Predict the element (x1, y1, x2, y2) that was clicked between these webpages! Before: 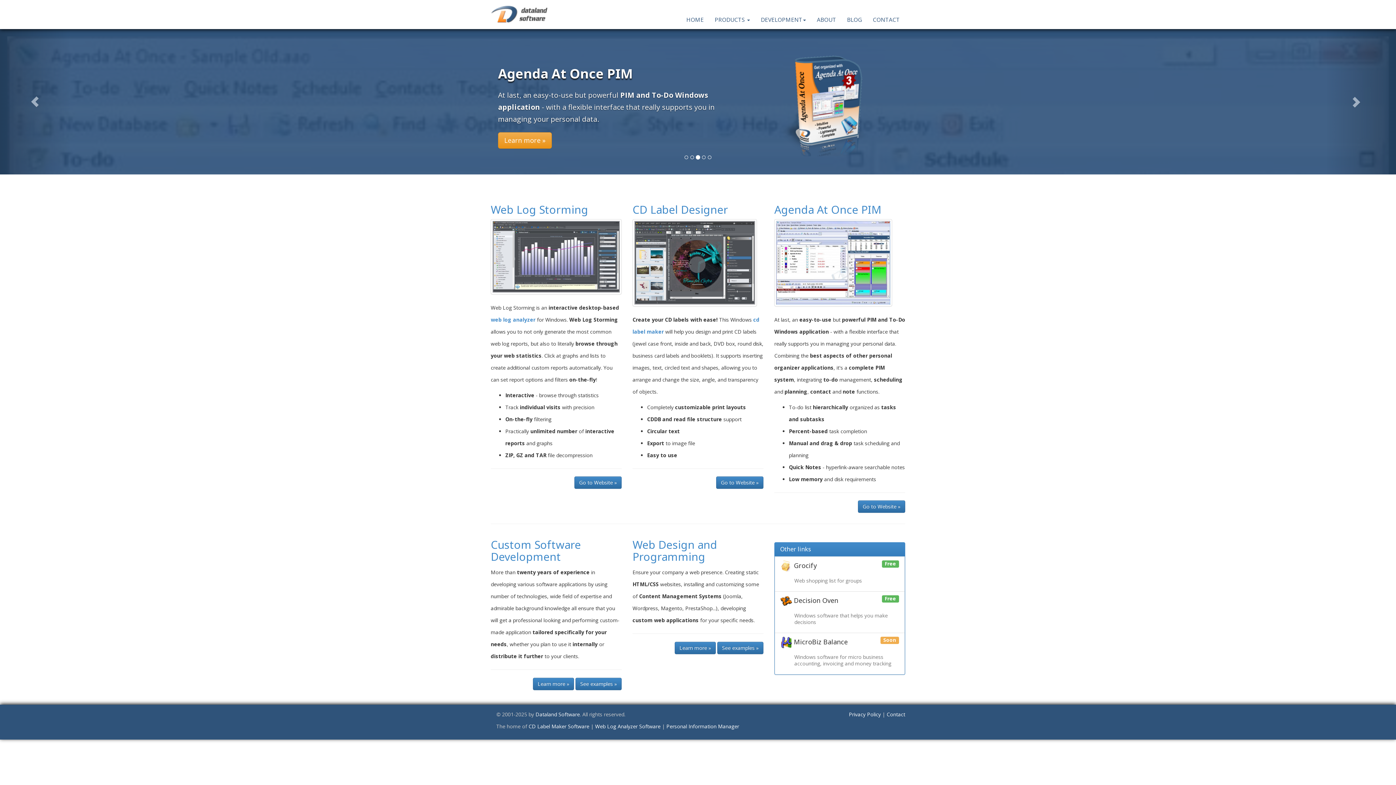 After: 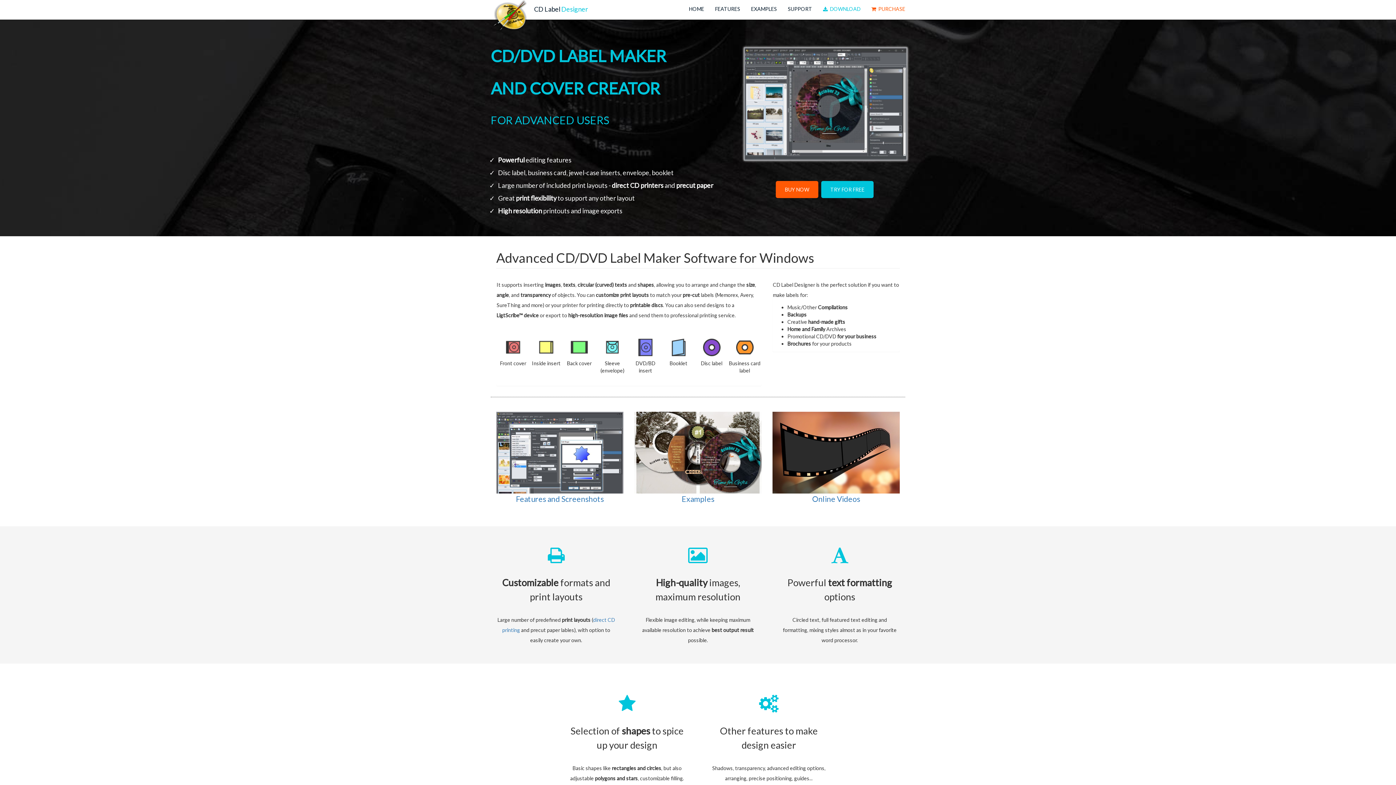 Action: bbox: (528, 723, 589, 730) label: CD Label Maker Software